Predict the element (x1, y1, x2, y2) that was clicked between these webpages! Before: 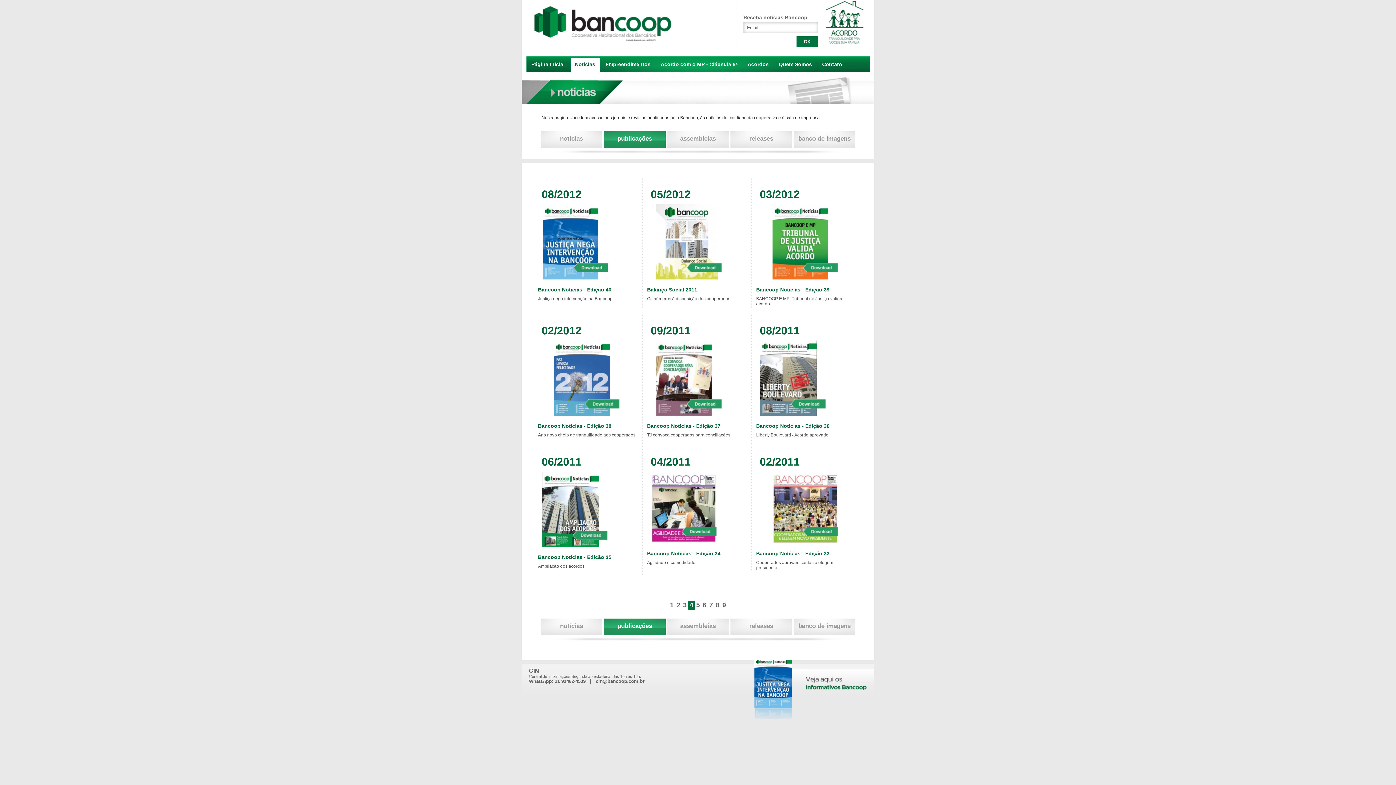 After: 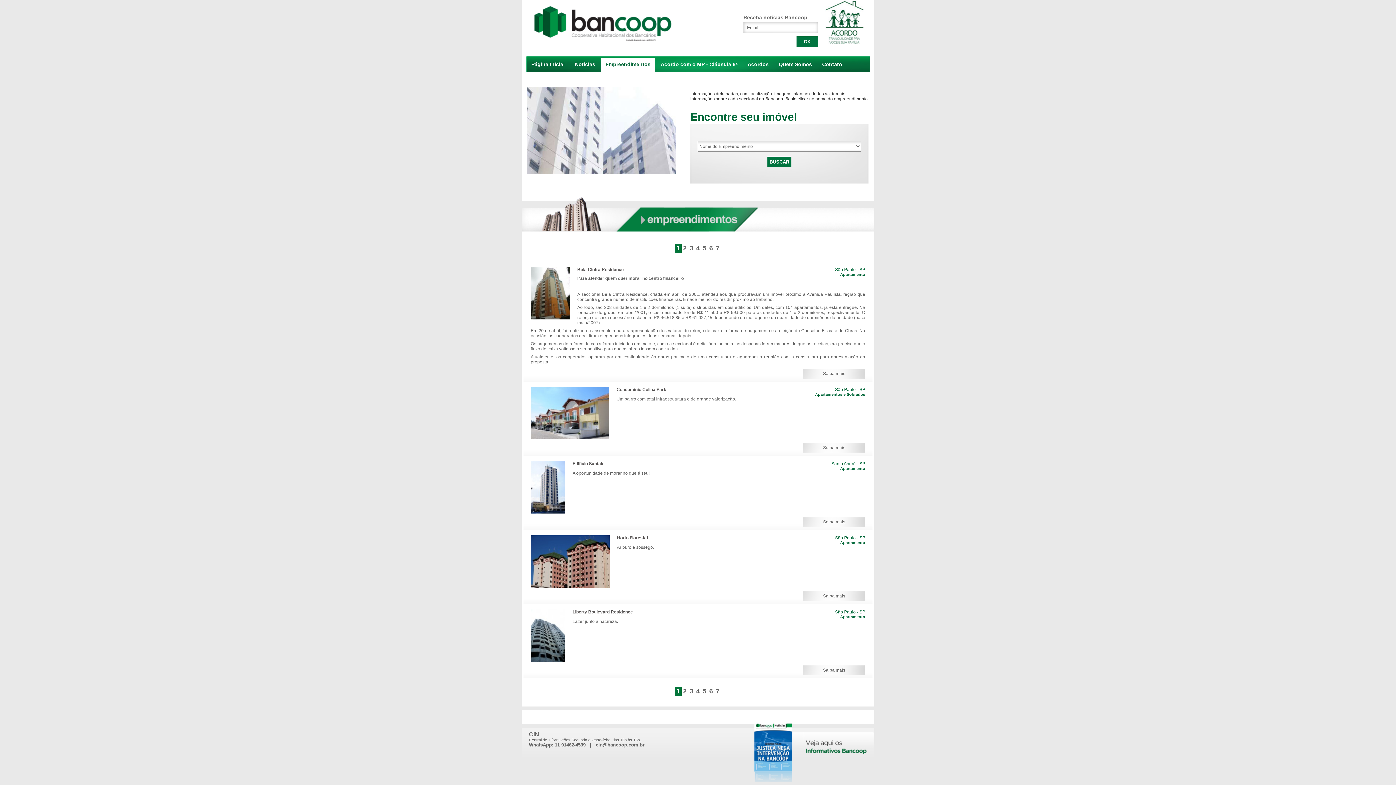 Action: bbox: (601, 57, 655, 76) label: Empreendimentos